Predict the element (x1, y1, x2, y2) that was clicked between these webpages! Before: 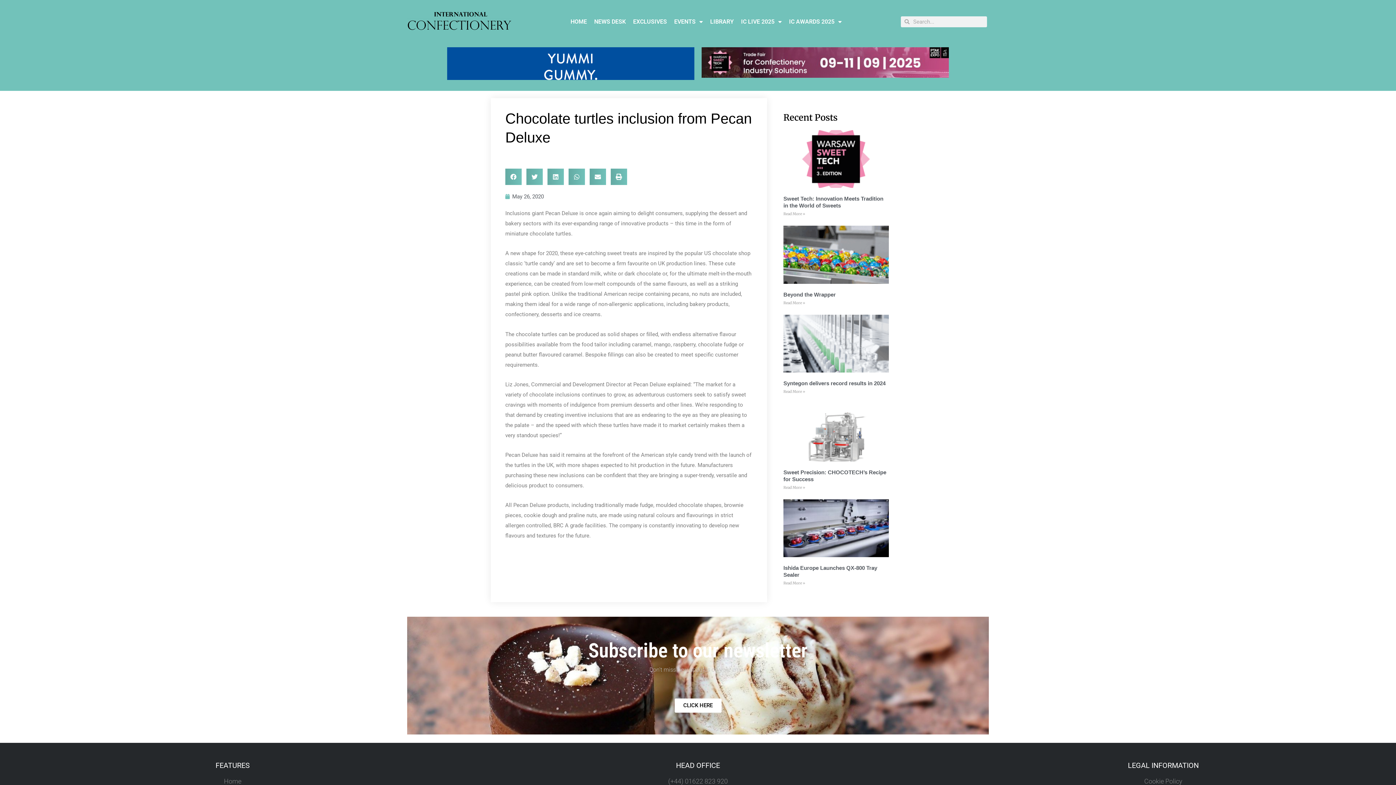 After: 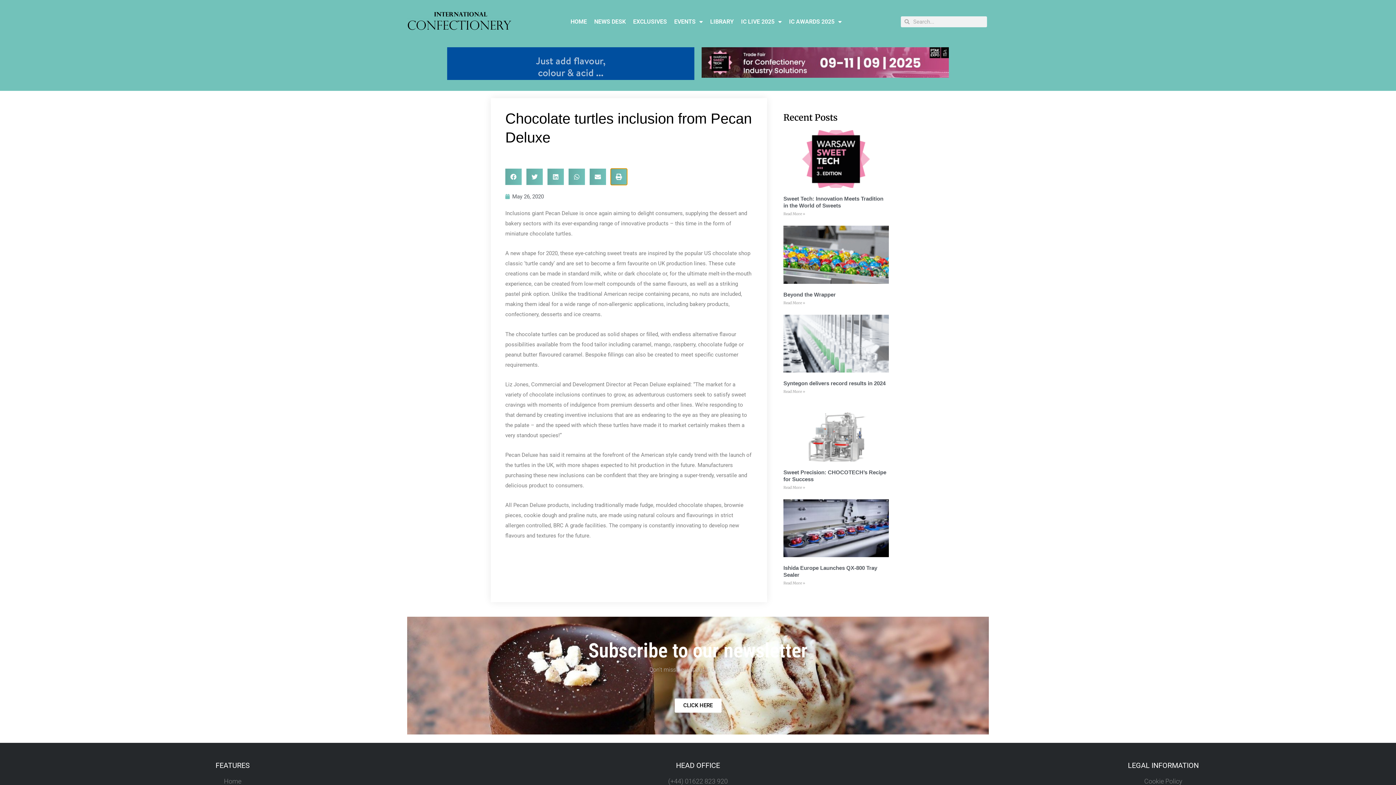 Action: bbox: (610, 168, 627, 185) label: Share on print